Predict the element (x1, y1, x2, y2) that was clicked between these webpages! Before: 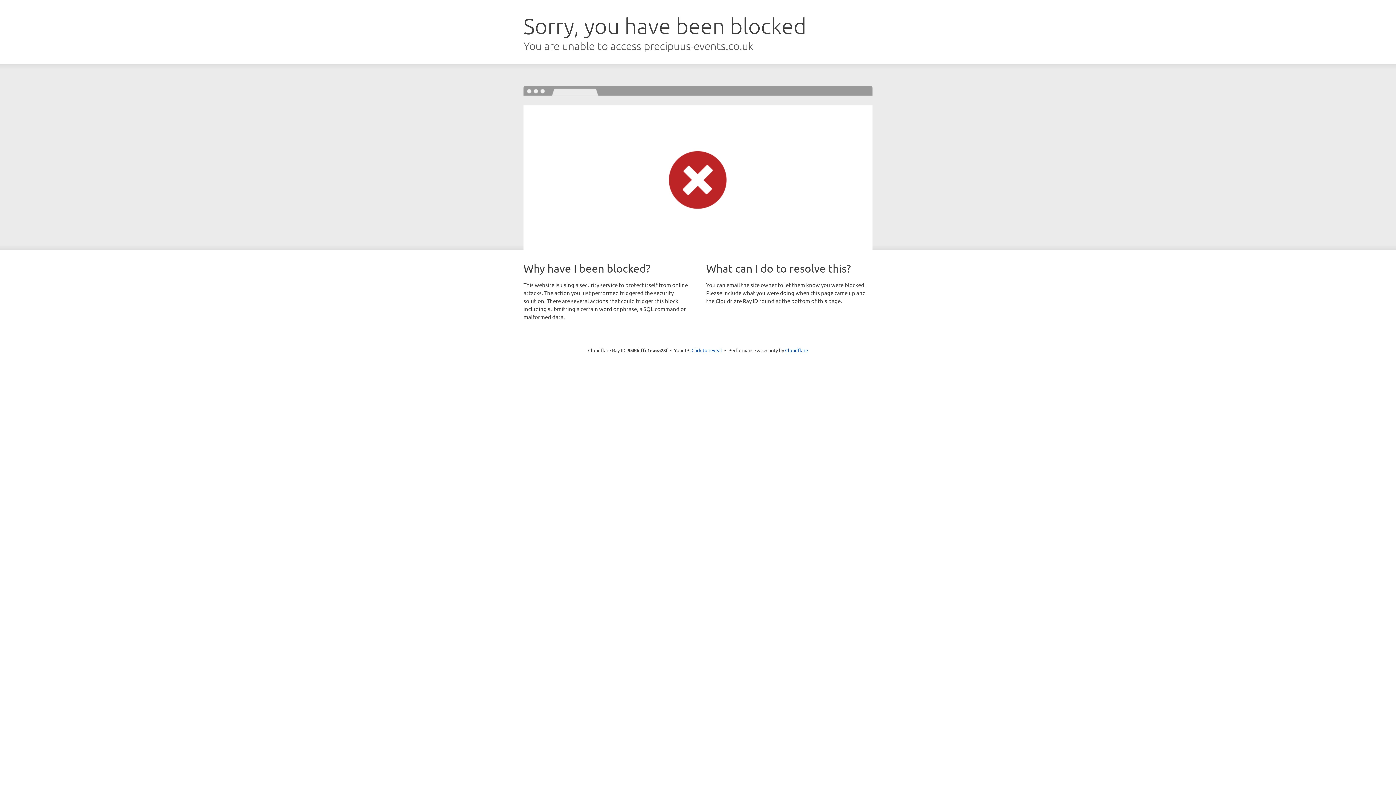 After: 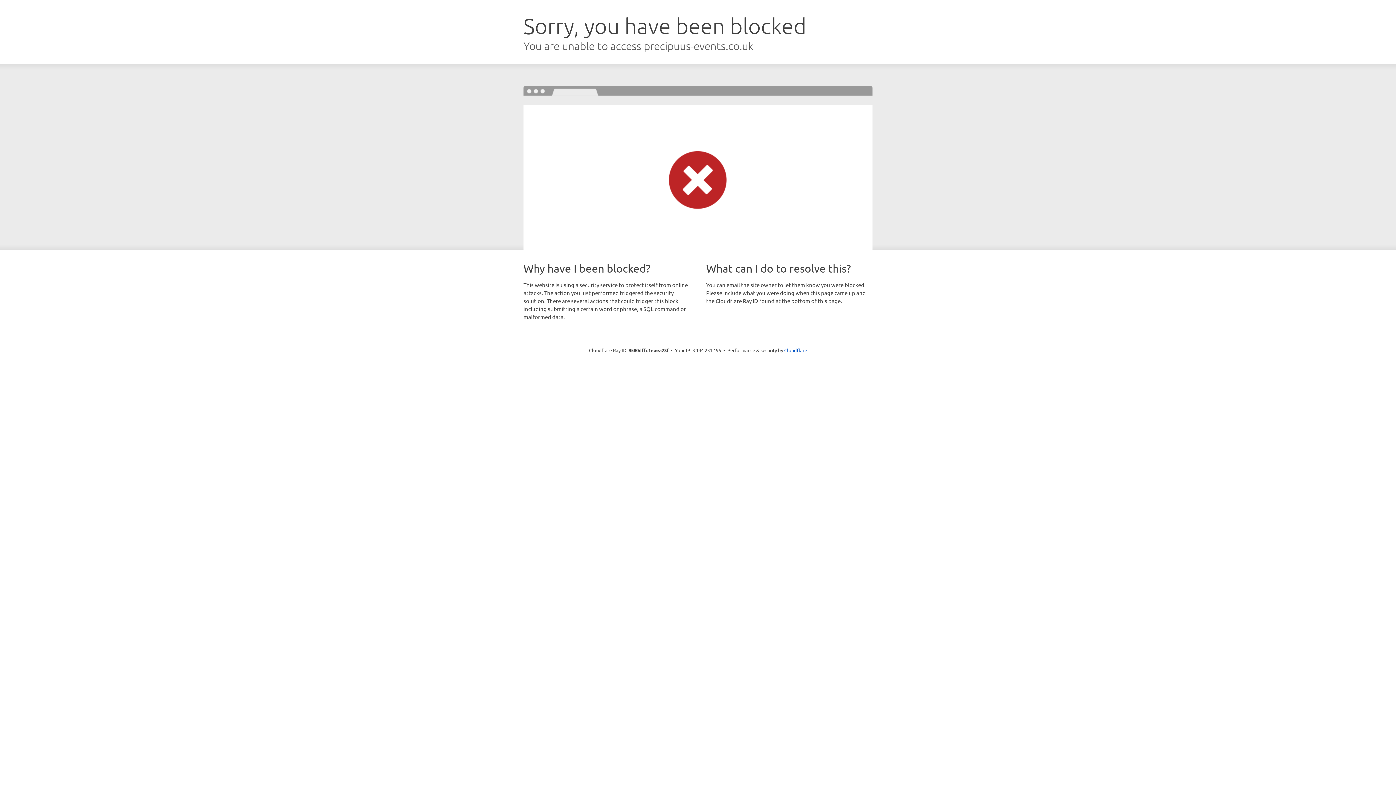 Action: bbox: (691, 346, 722, 353) label: Click to reveal